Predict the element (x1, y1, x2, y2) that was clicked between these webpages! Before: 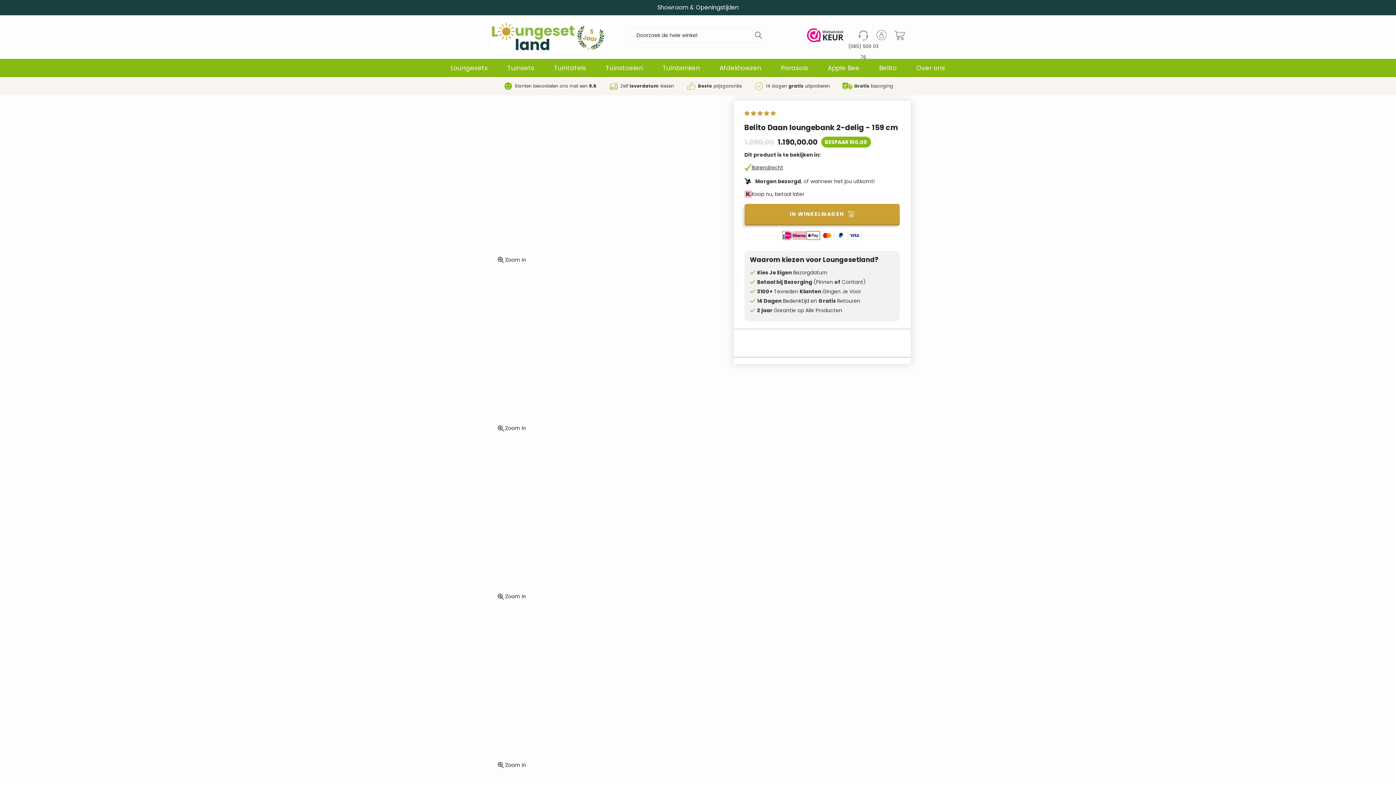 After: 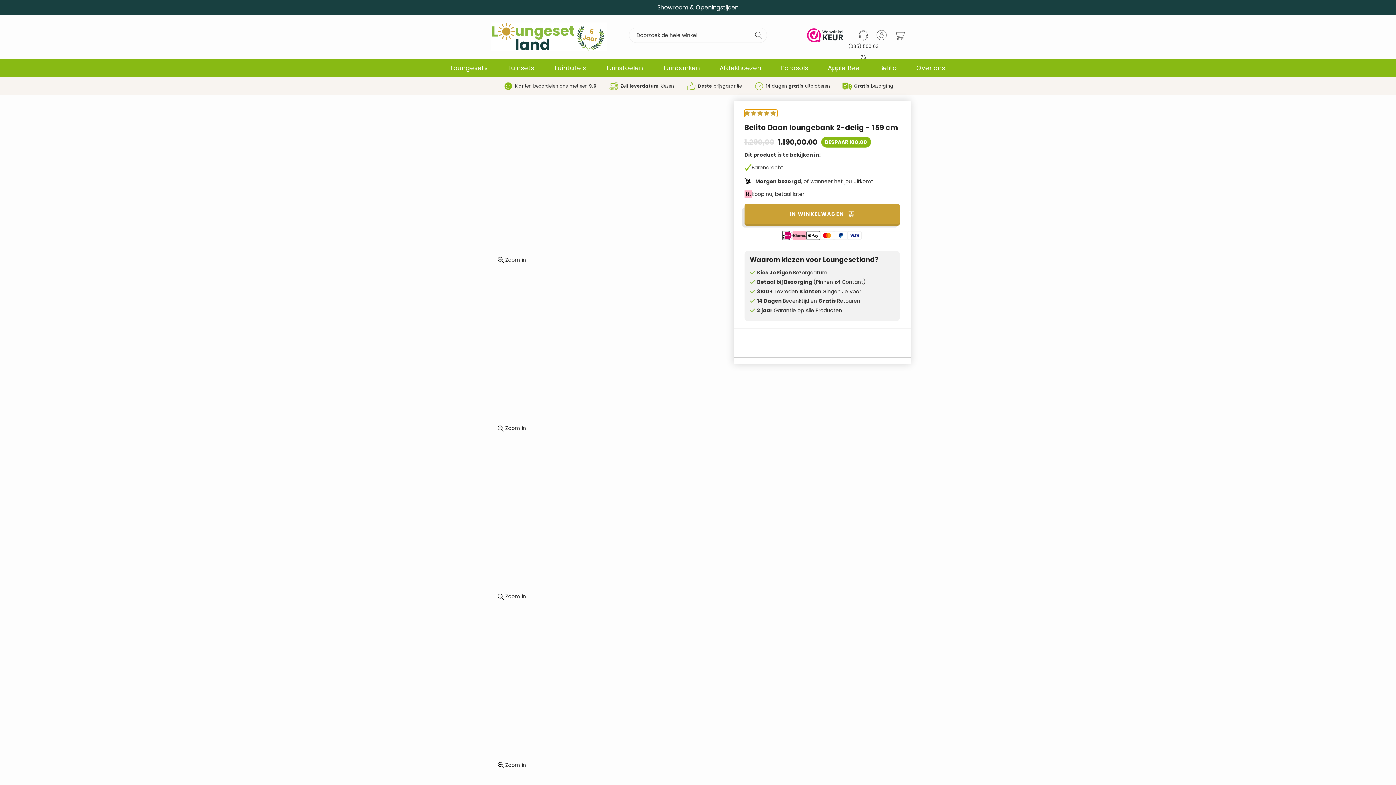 Action: bbox: (744, 109, 777, 117) label: 5.00 stars